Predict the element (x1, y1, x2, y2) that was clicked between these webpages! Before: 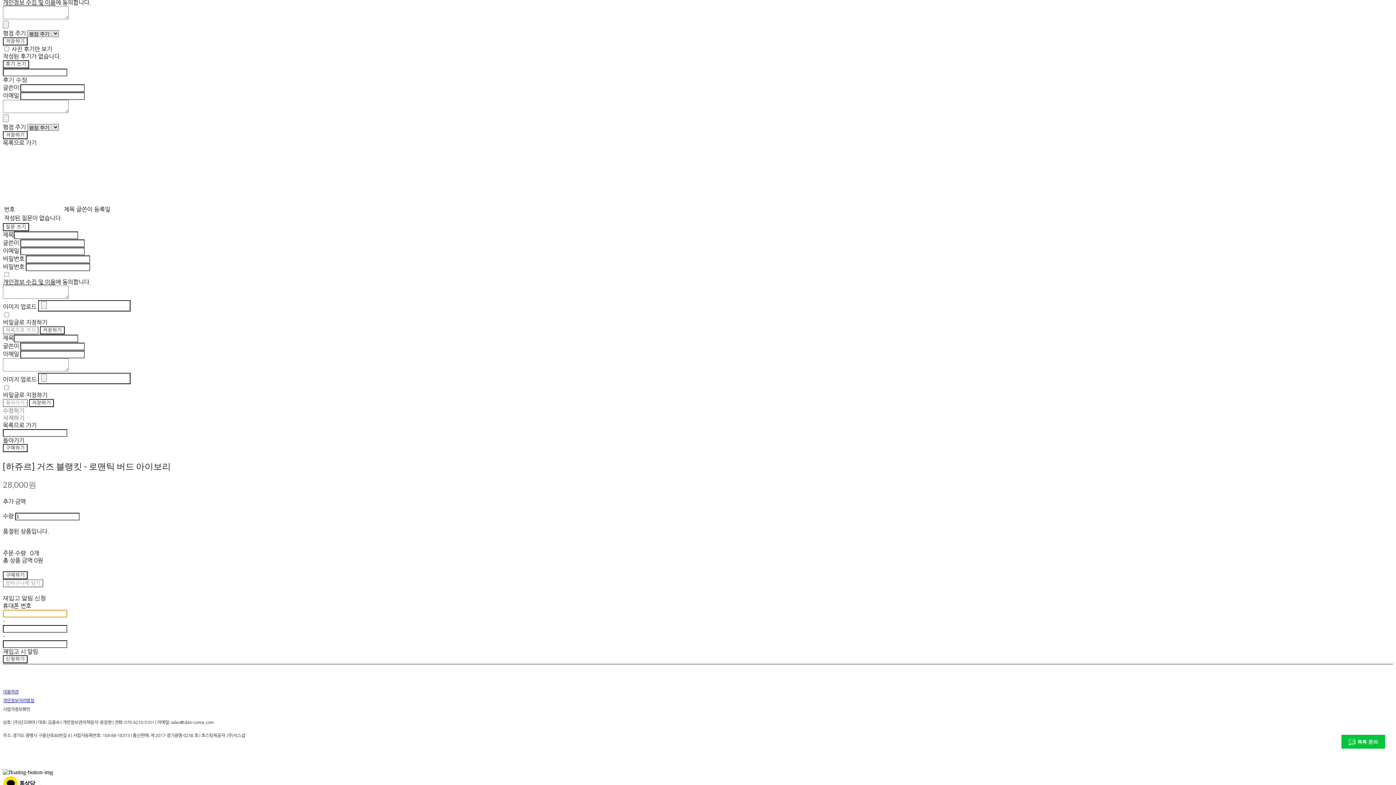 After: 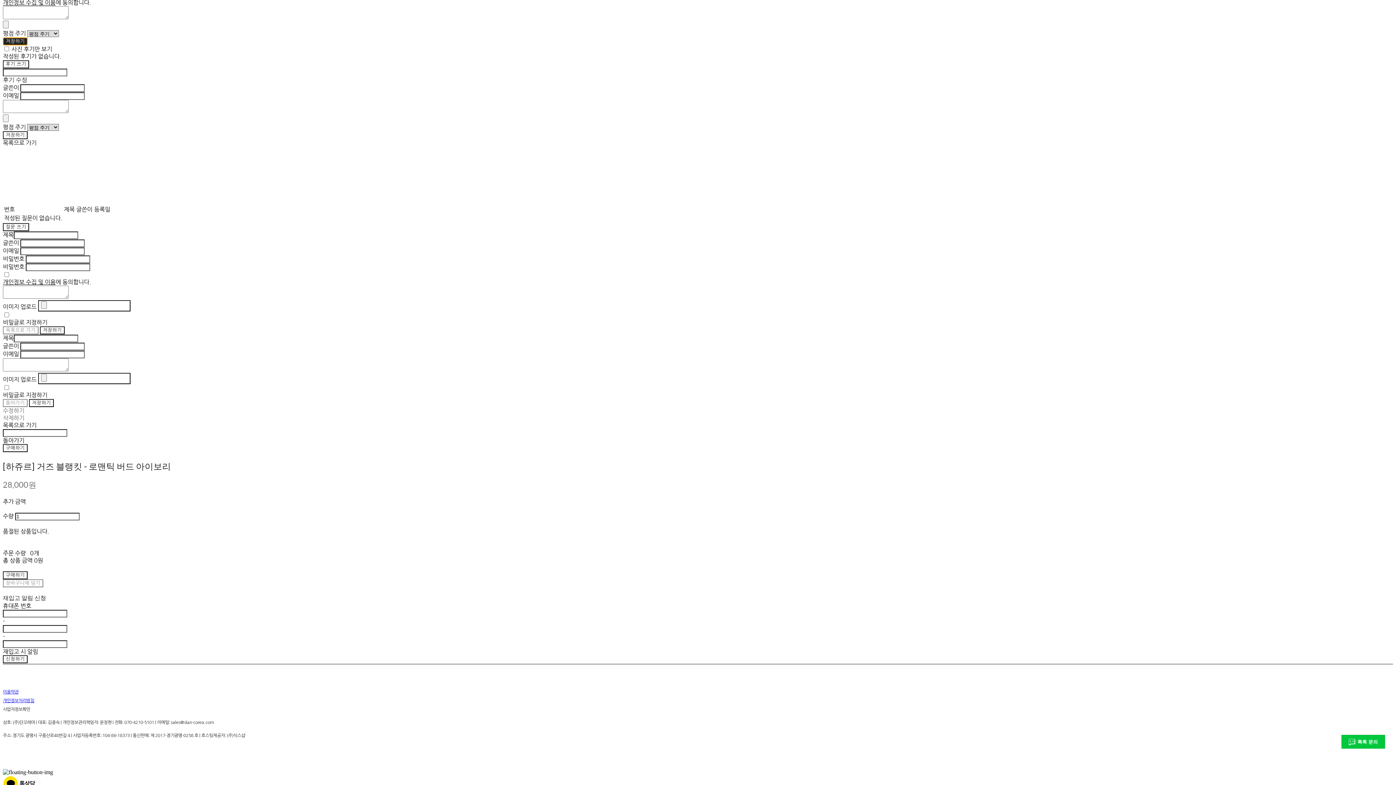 Action: label: 저장하기 bbox: (2, 37, 27, 45)